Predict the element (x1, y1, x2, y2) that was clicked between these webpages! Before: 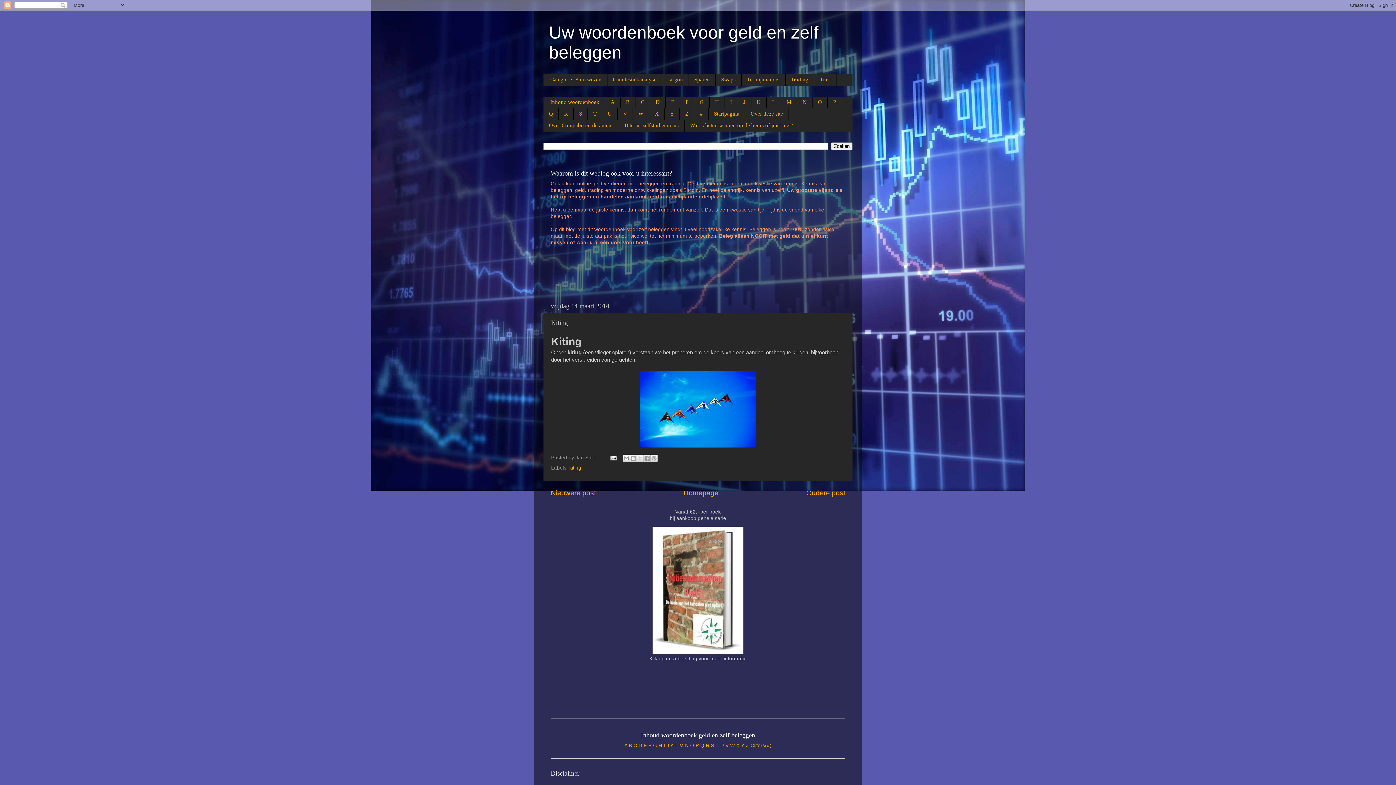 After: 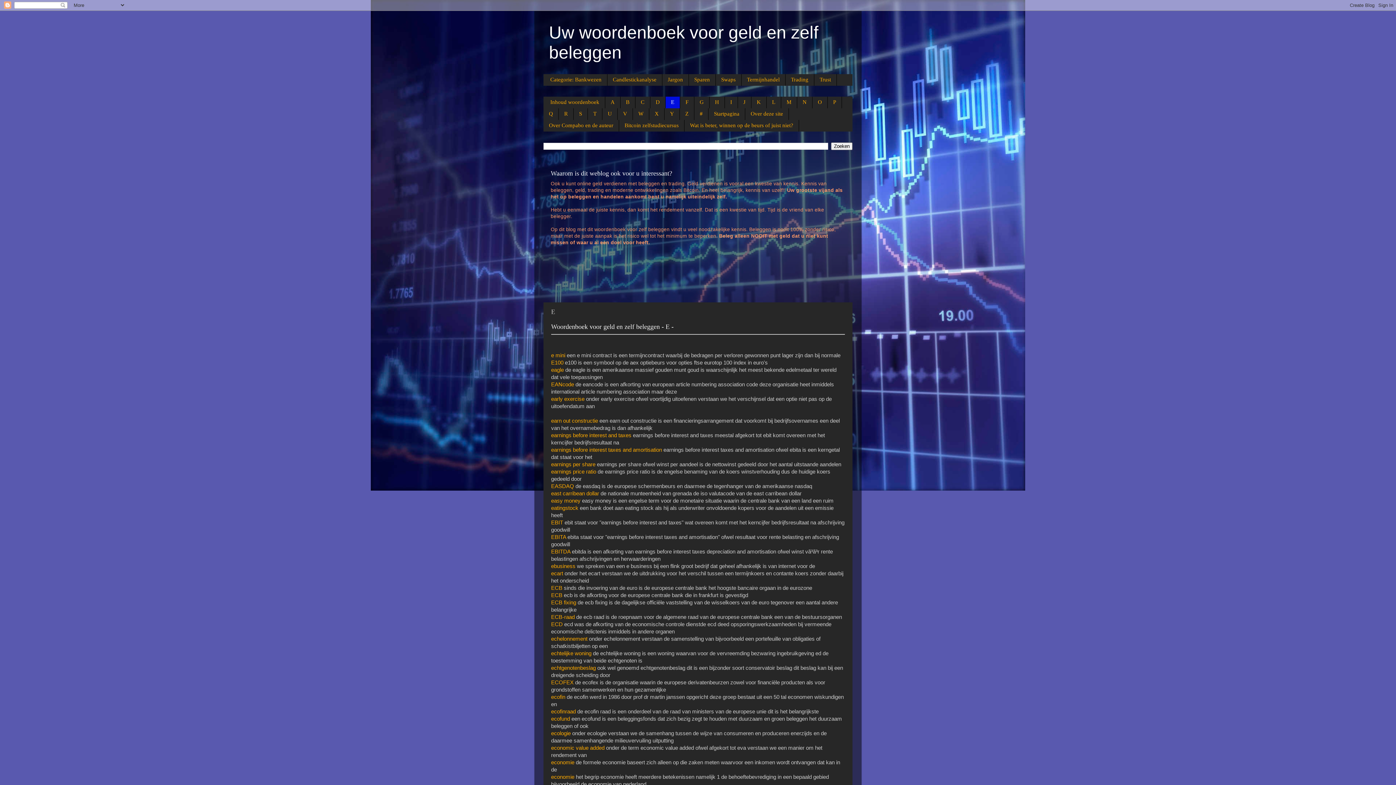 Action: bbox: (643, 743, 648, 748) label: E 